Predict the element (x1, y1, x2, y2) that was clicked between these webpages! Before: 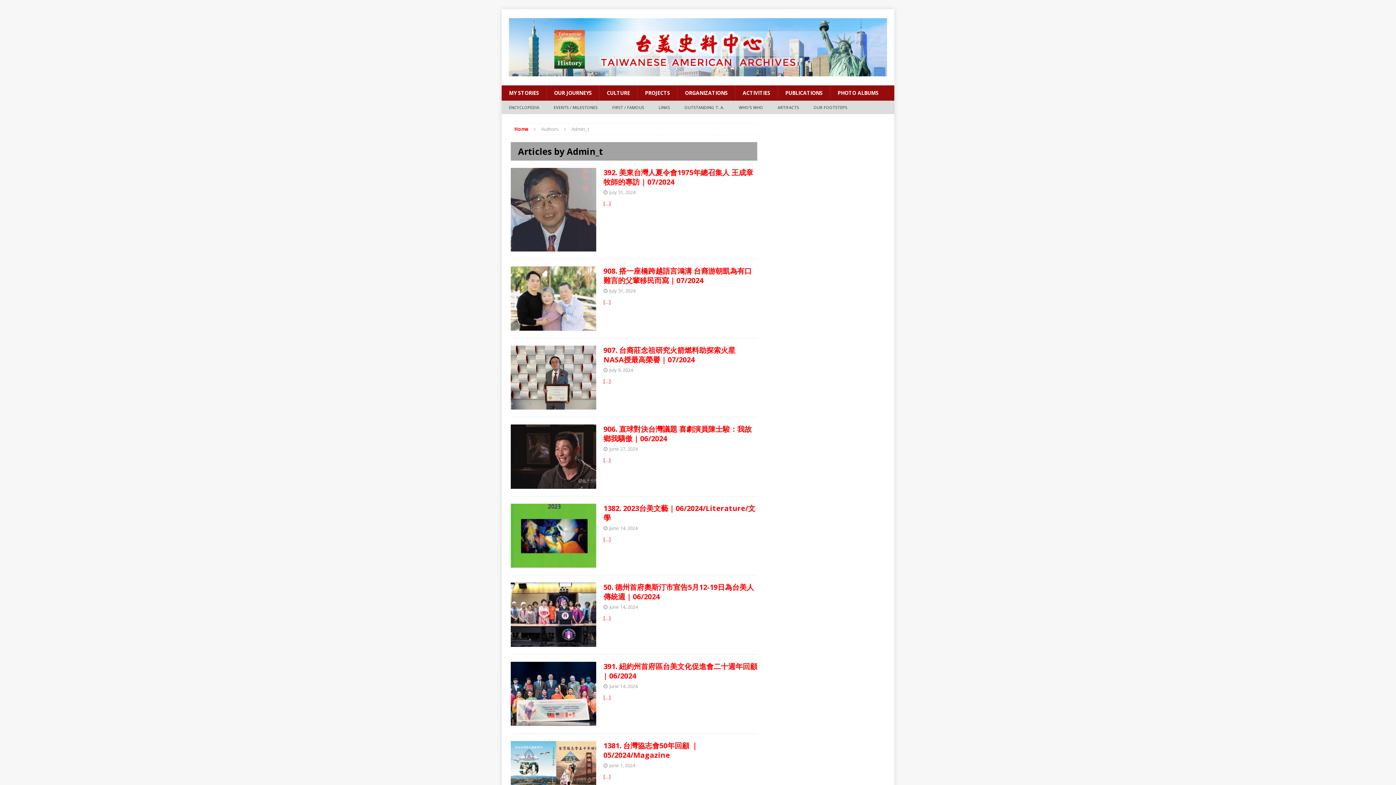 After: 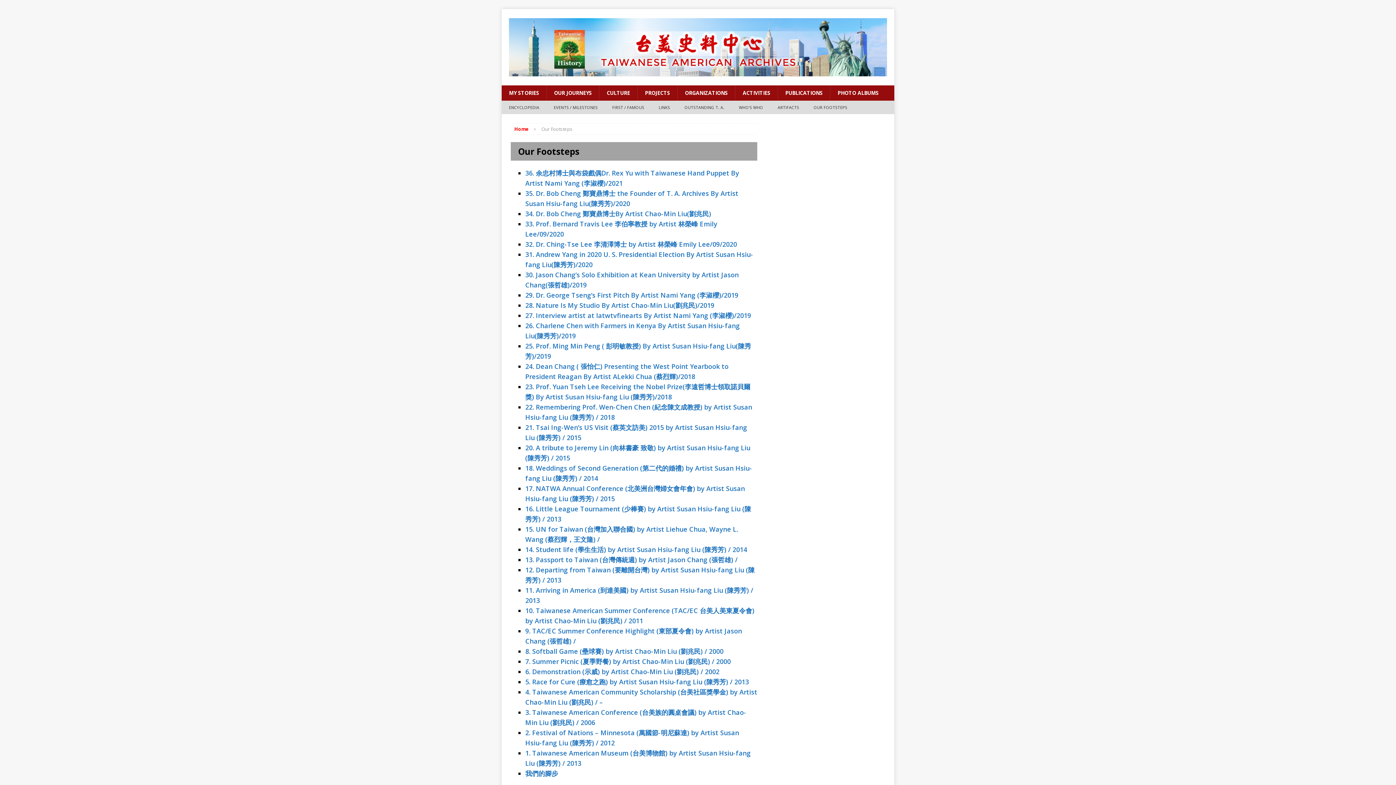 Action: label: OUR FOOTSTEPS bbox: (806, 100, 854, 114)